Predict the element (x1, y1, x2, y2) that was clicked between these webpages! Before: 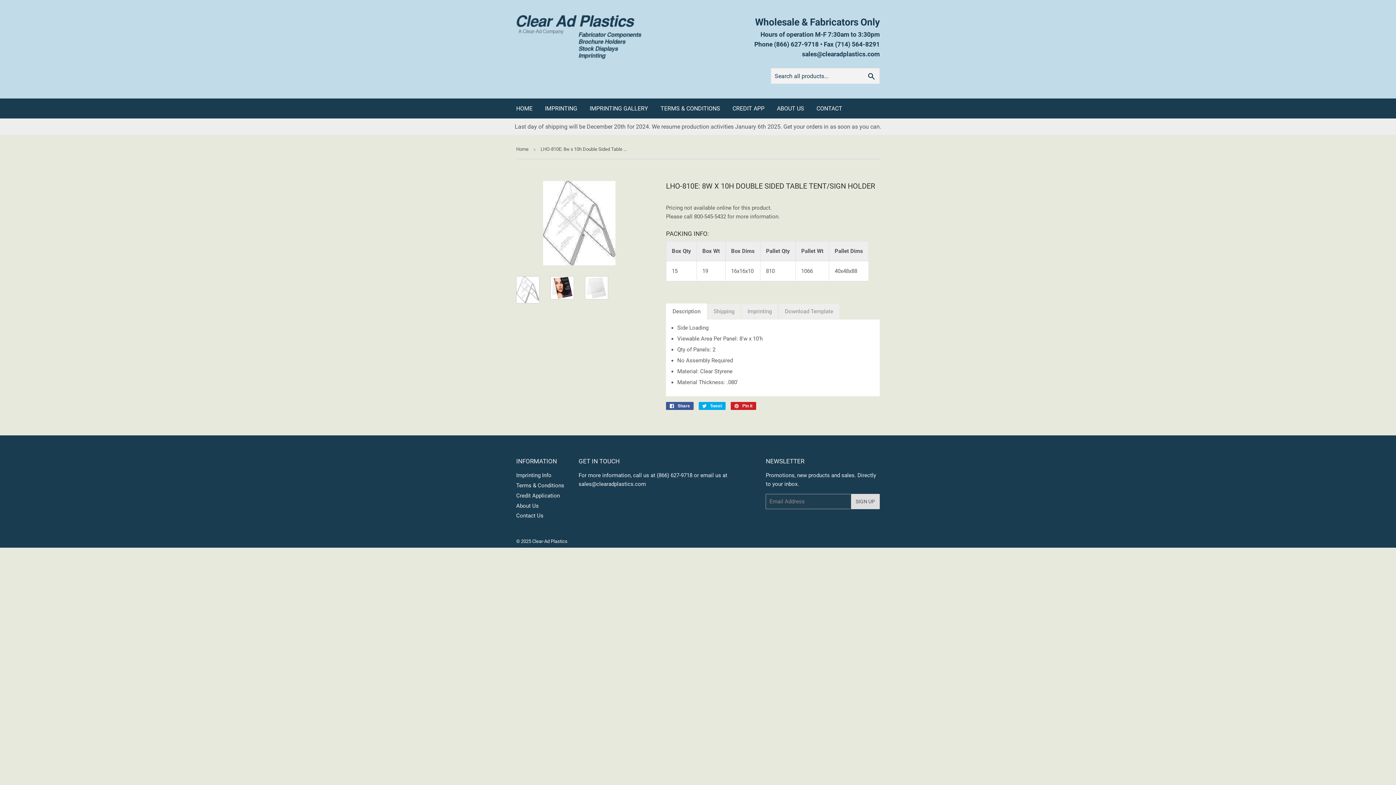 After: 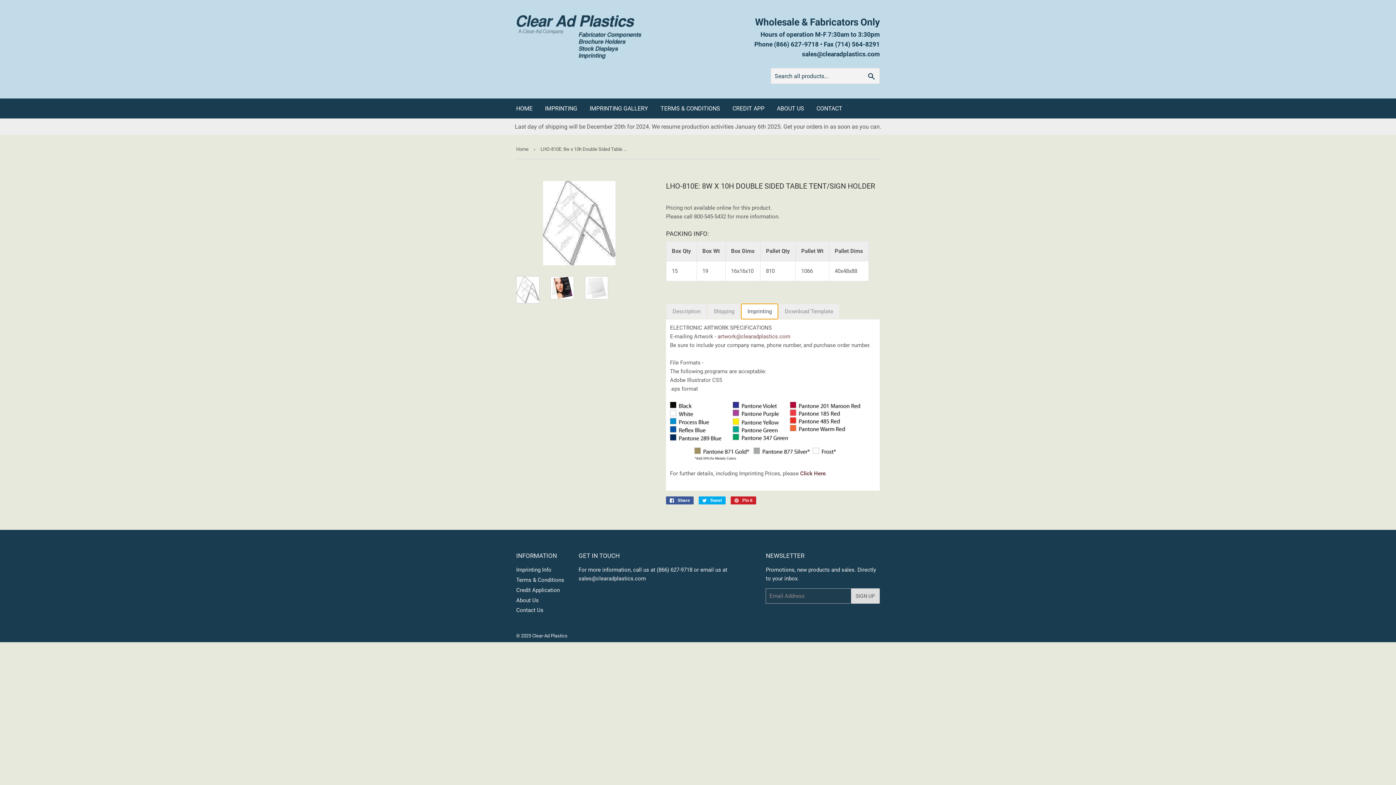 Action: bbox: (741, 303, 778, 319) label: Imprinting